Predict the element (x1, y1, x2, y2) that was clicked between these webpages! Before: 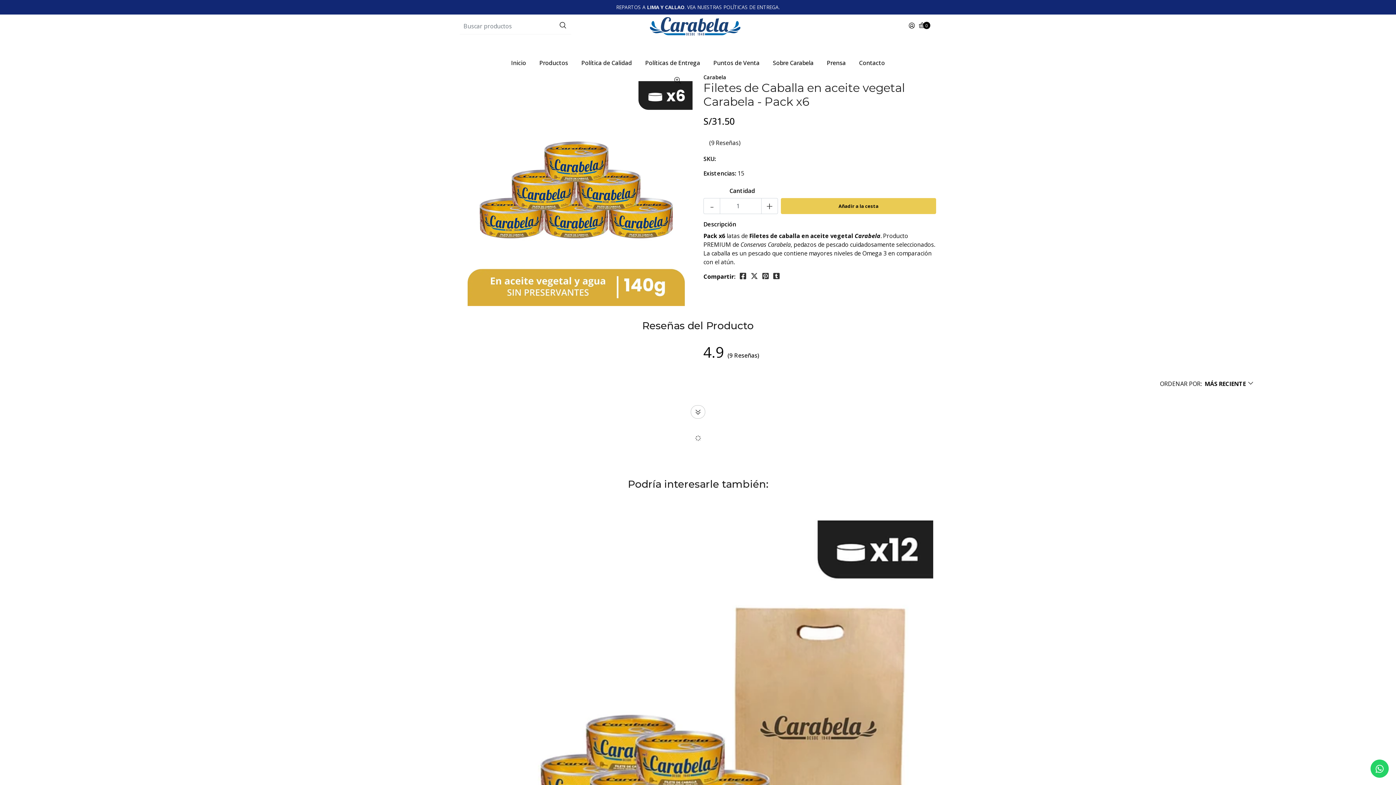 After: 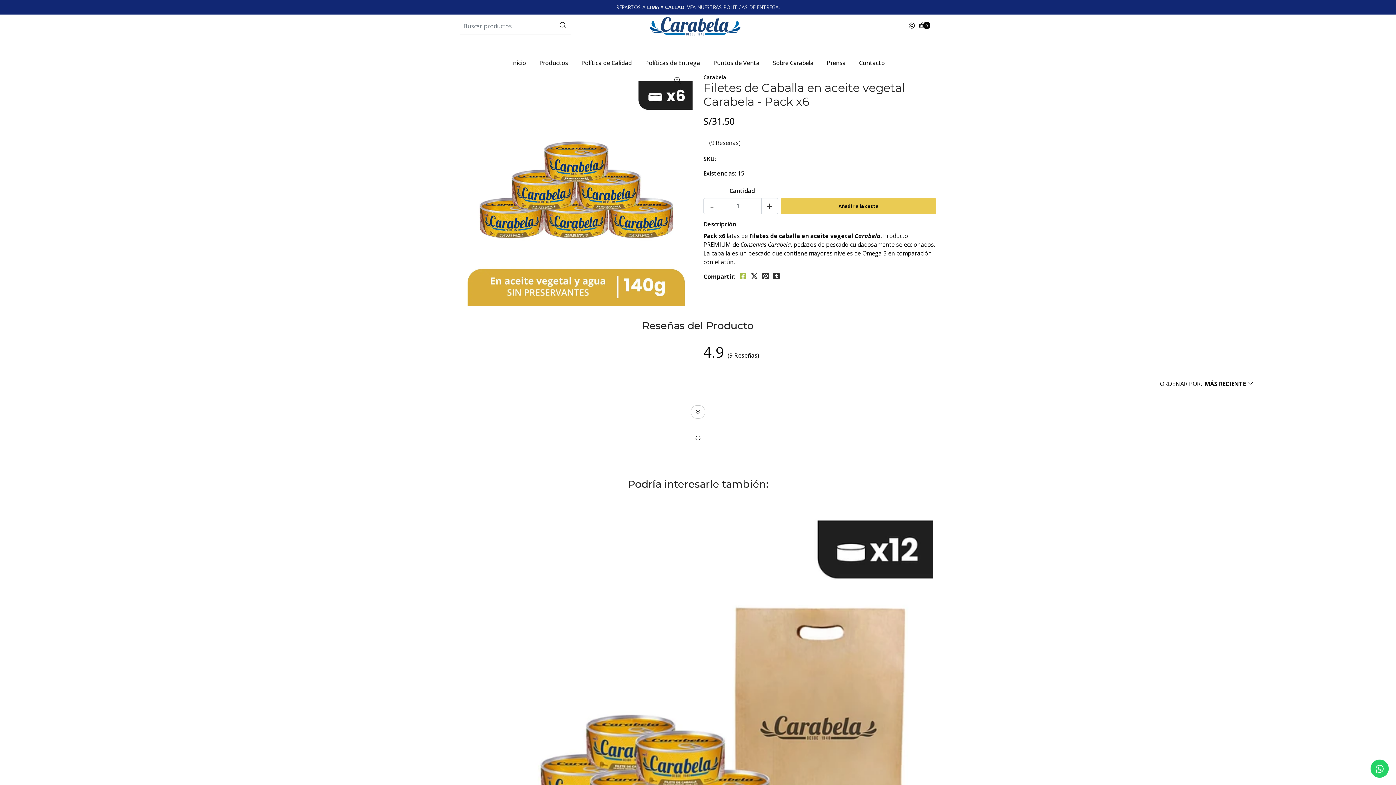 Action: bbox: (740, 272, 746, 280)